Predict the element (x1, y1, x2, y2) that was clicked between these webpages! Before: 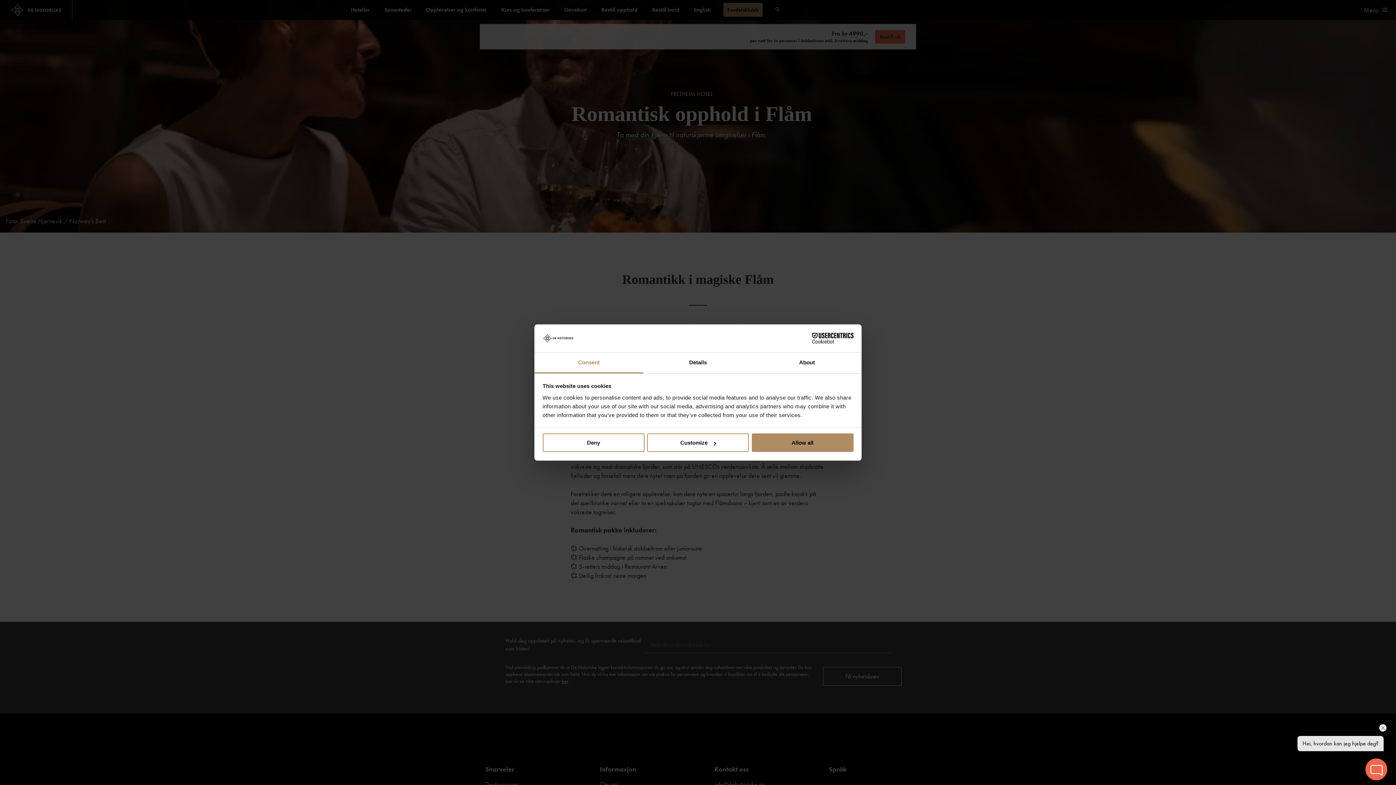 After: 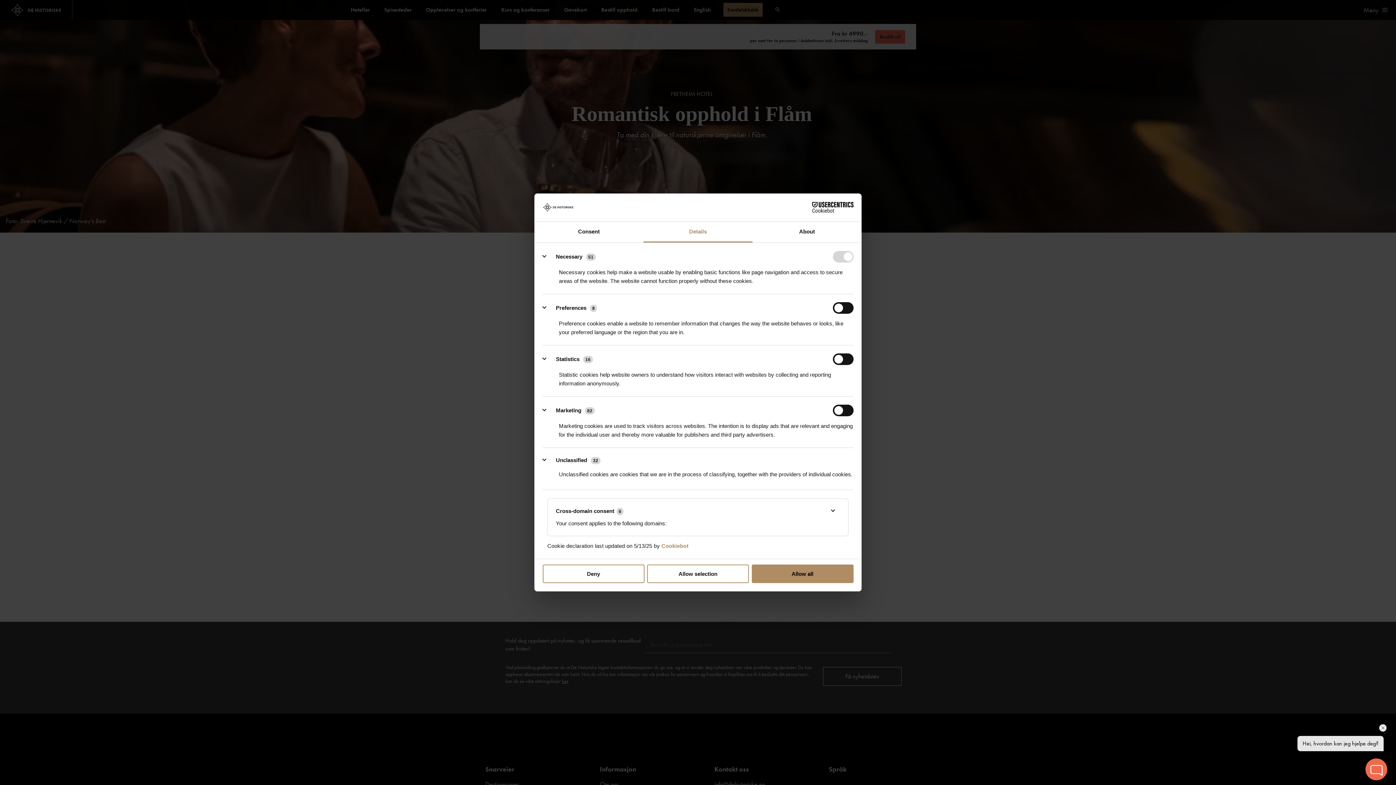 Action: label: Details bbox: (643, 352, 752, 373)